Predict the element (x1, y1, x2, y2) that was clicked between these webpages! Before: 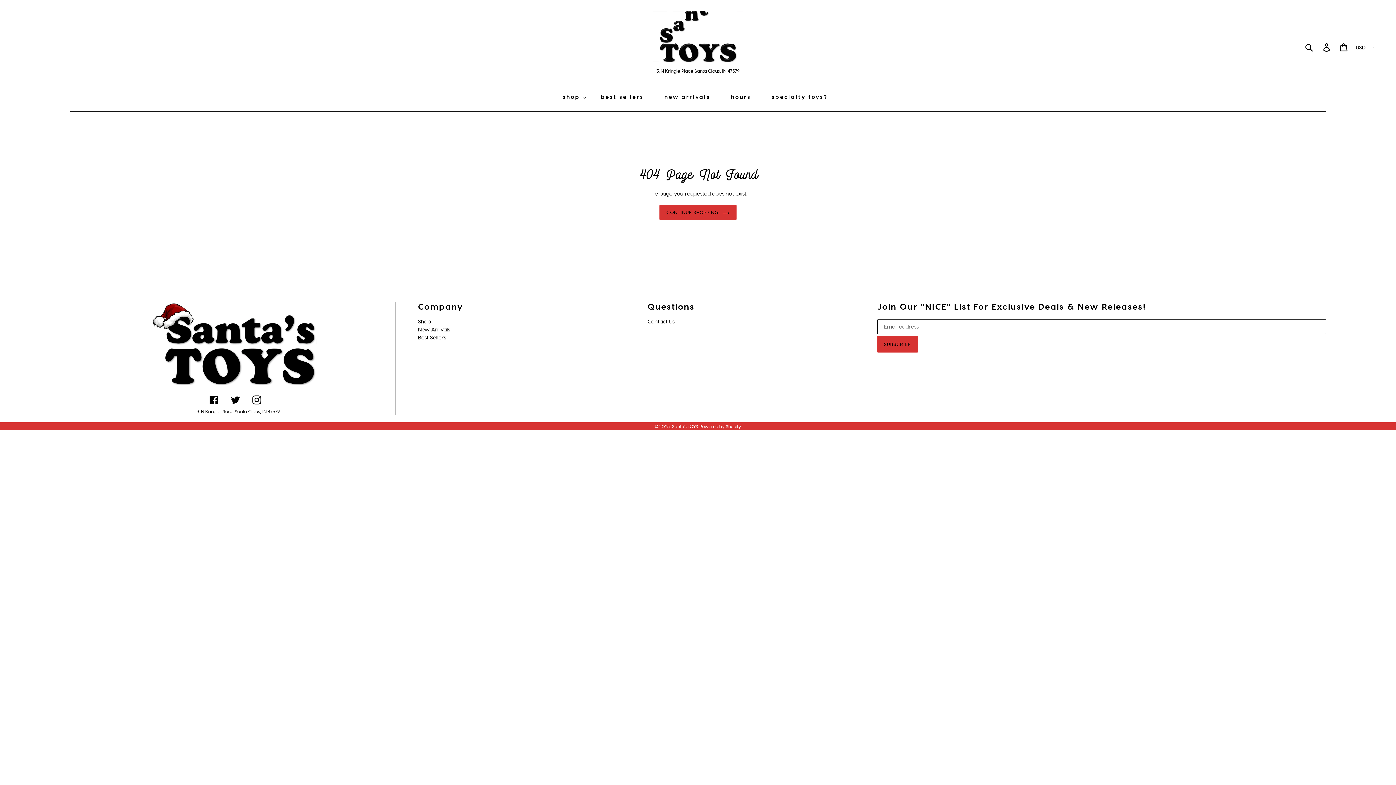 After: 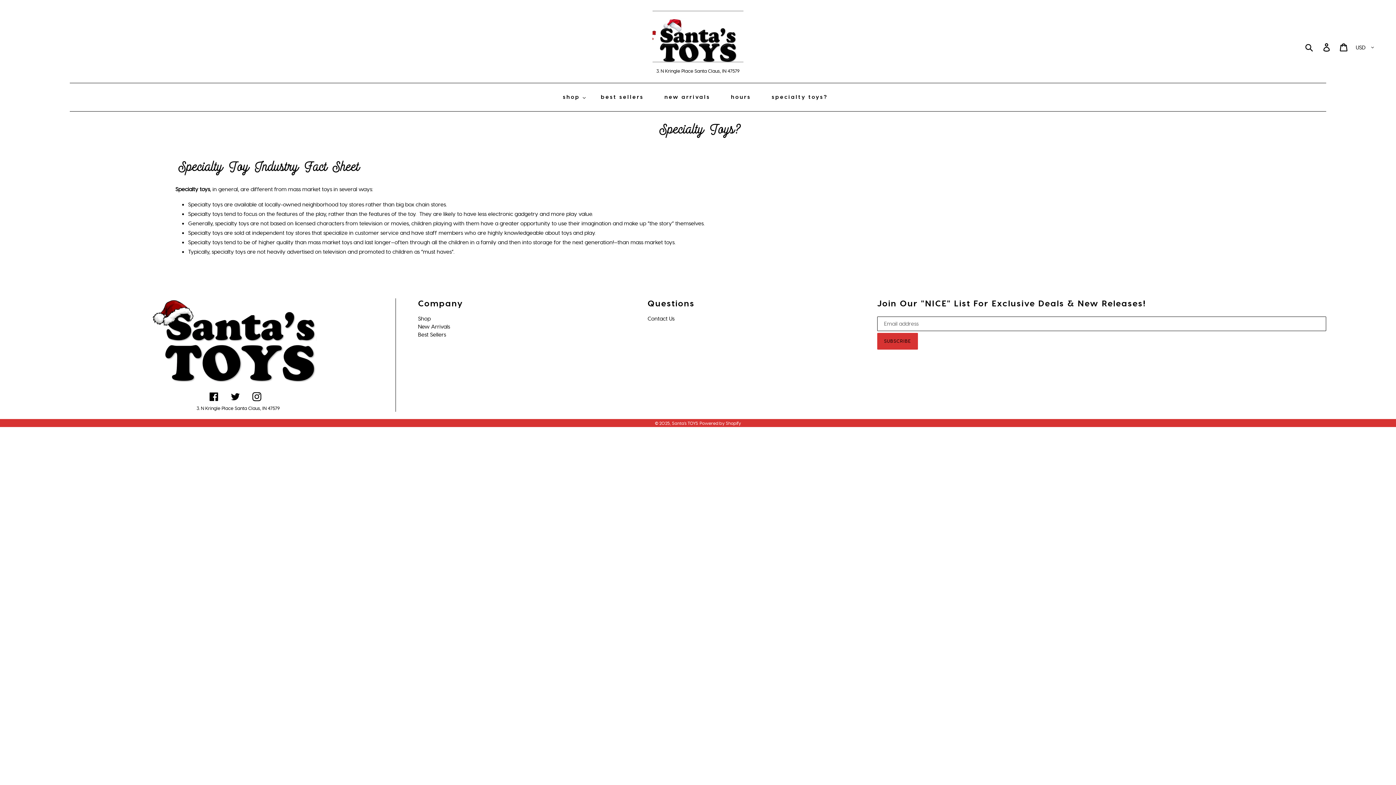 Action: label: specialty toys? bbox: (762, 92, 837, 102)